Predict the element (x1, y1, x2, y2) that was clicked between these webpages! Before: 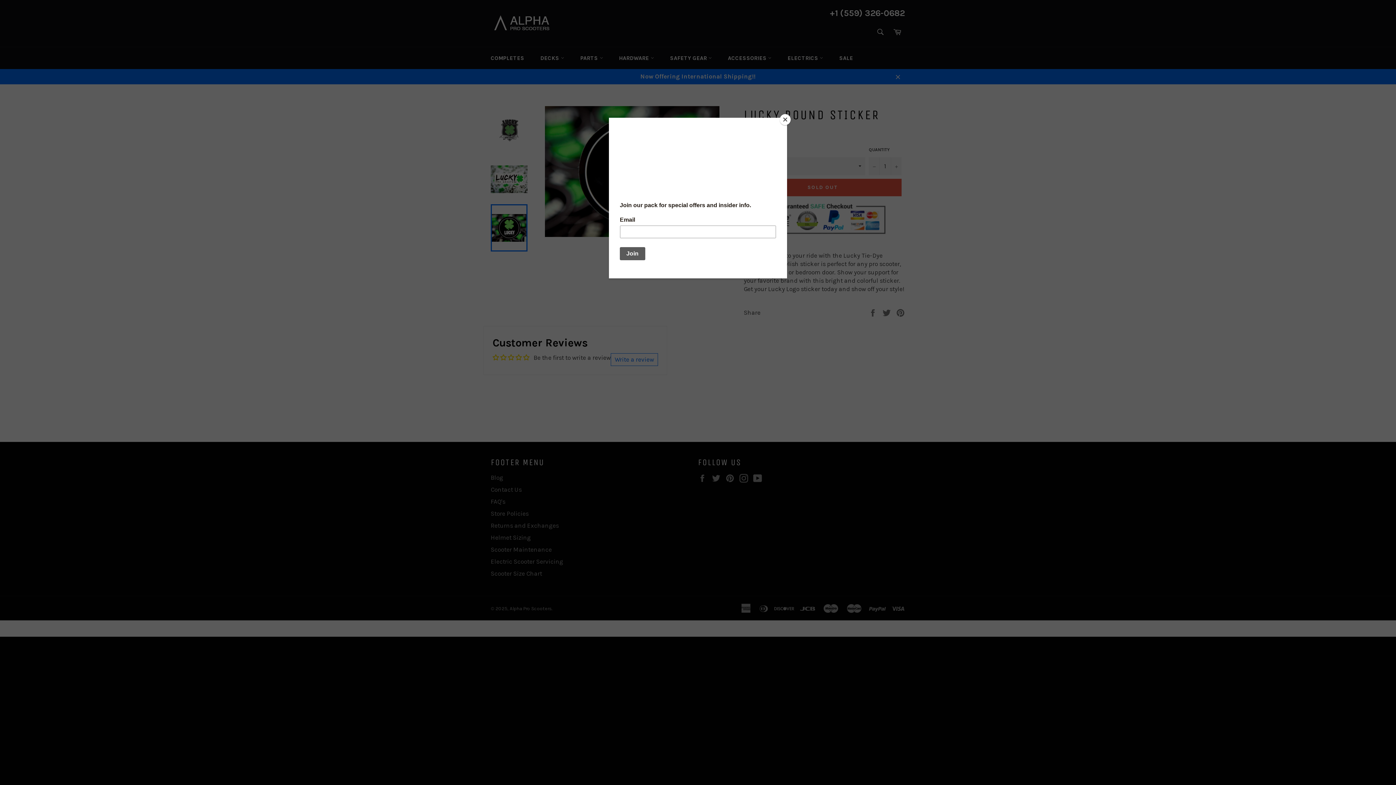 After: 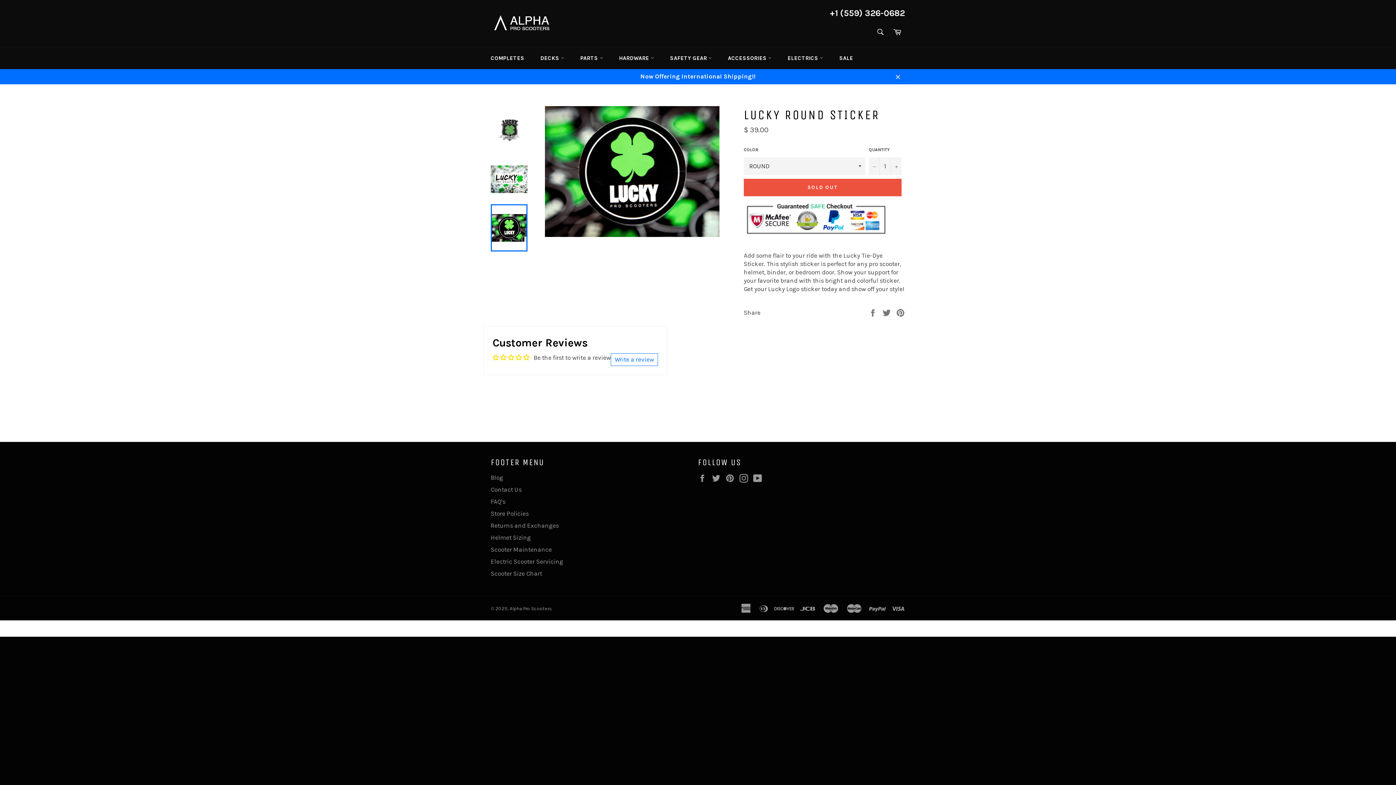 Action: bbox: (780, 114, 790, 125) label: Close